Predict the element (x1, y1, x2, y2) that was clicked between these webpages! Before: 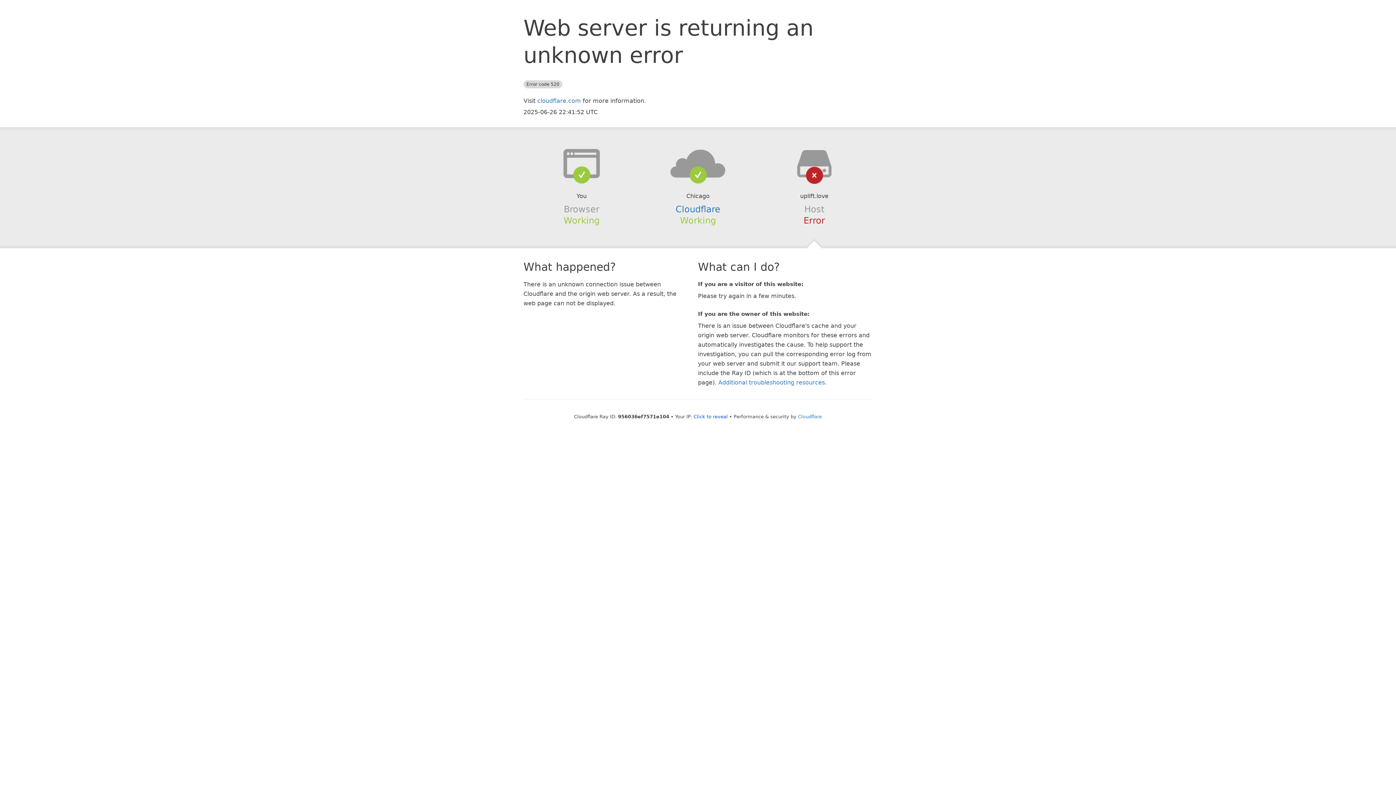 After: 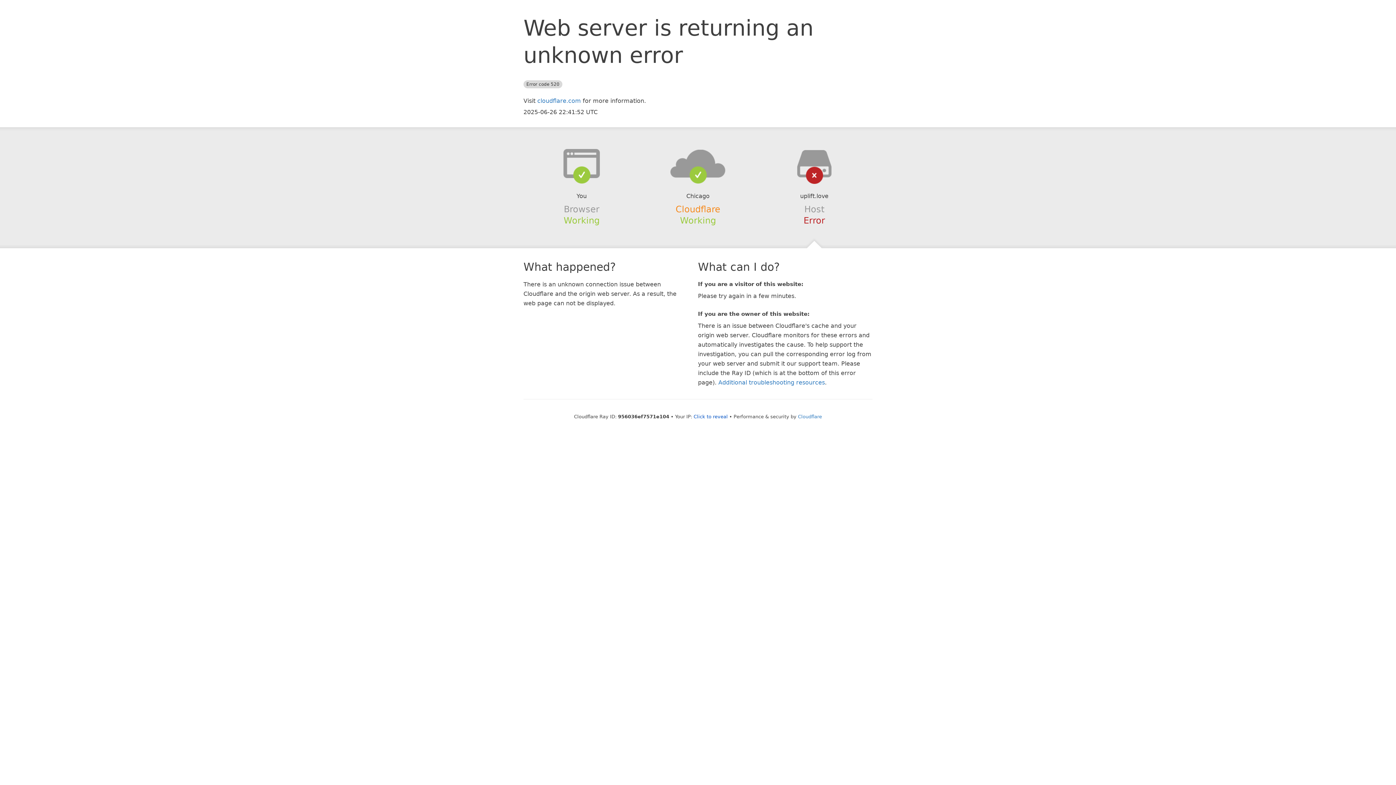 Action: label: Cloudflare bbox: (675, 204, 720, 214)